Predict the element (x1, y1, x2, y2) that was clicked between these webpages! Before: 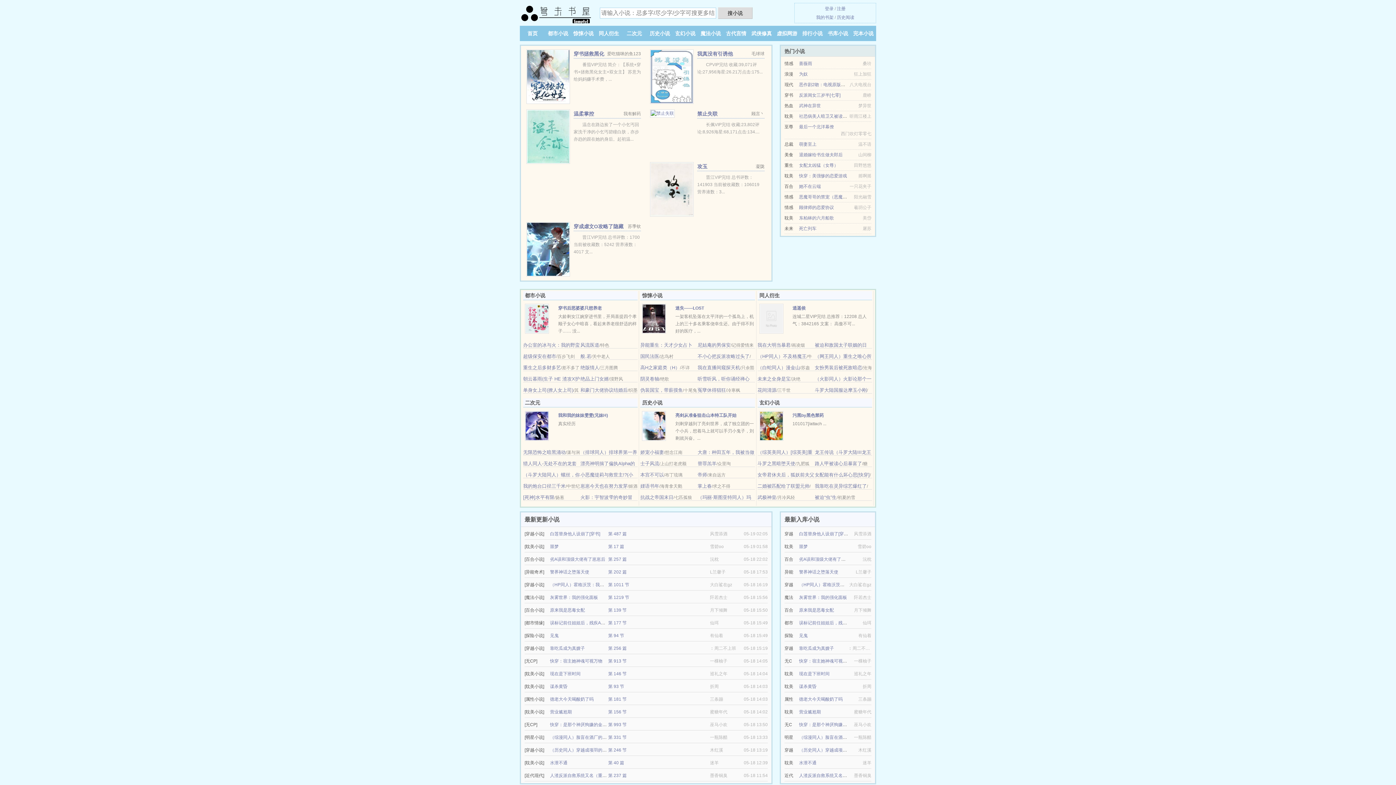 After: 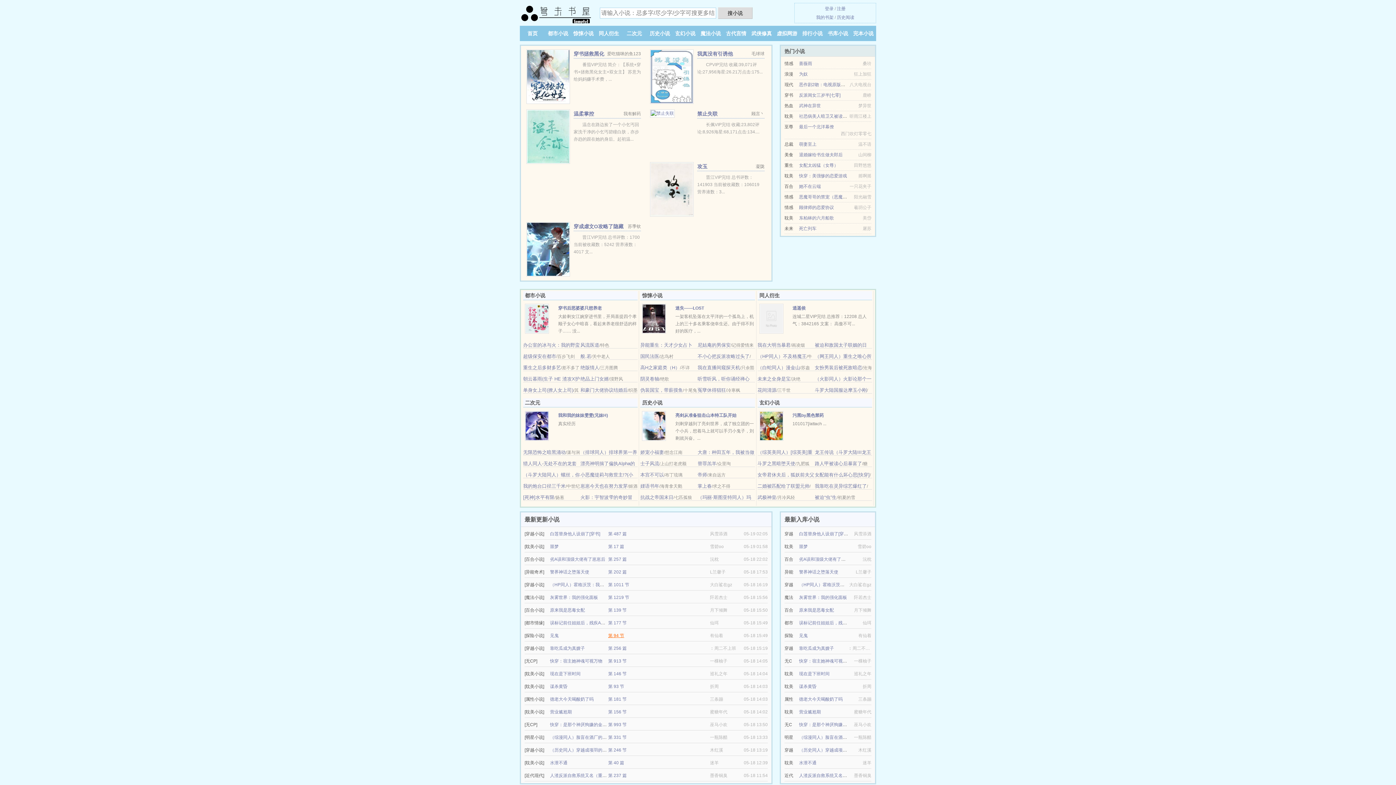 Action: label: 第 94 节 bbox: (608, 633, 624, 638)